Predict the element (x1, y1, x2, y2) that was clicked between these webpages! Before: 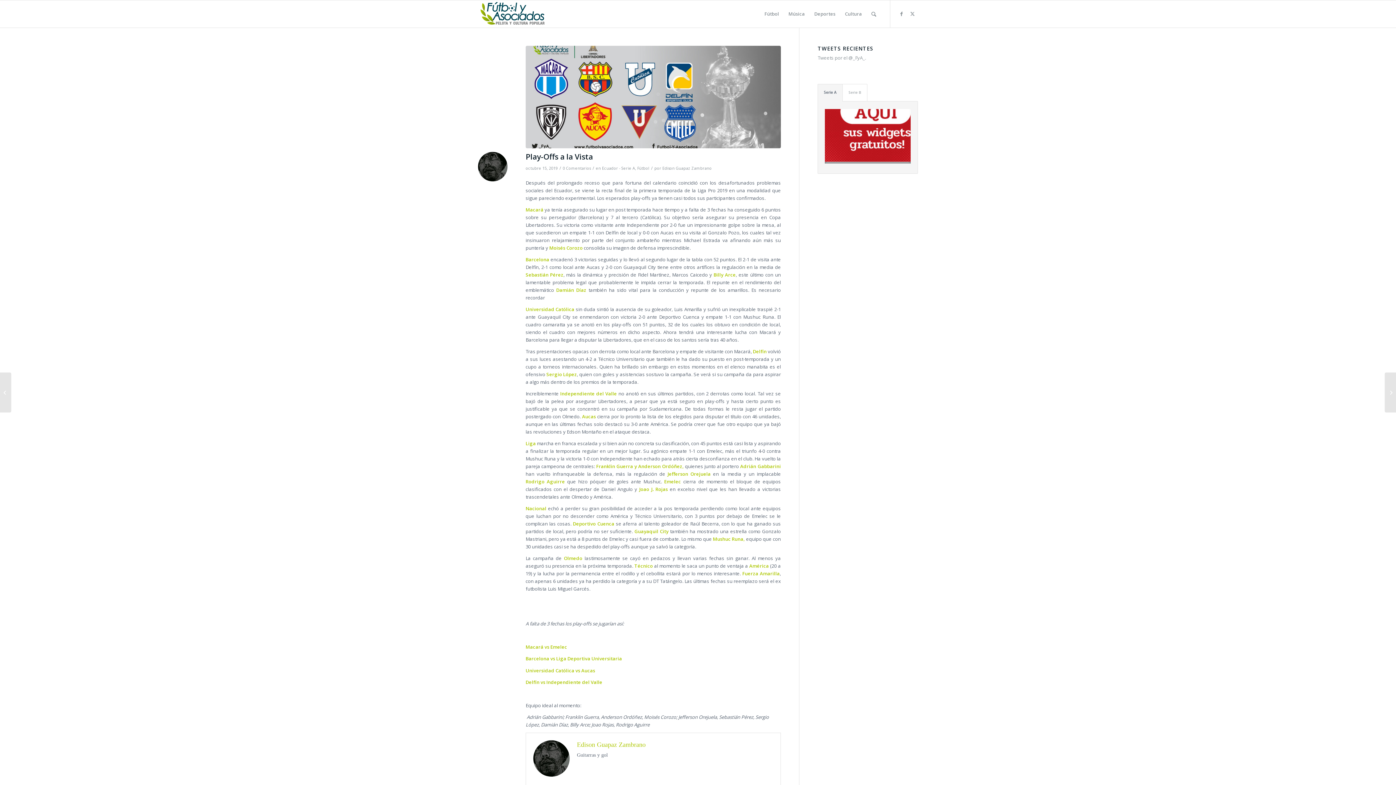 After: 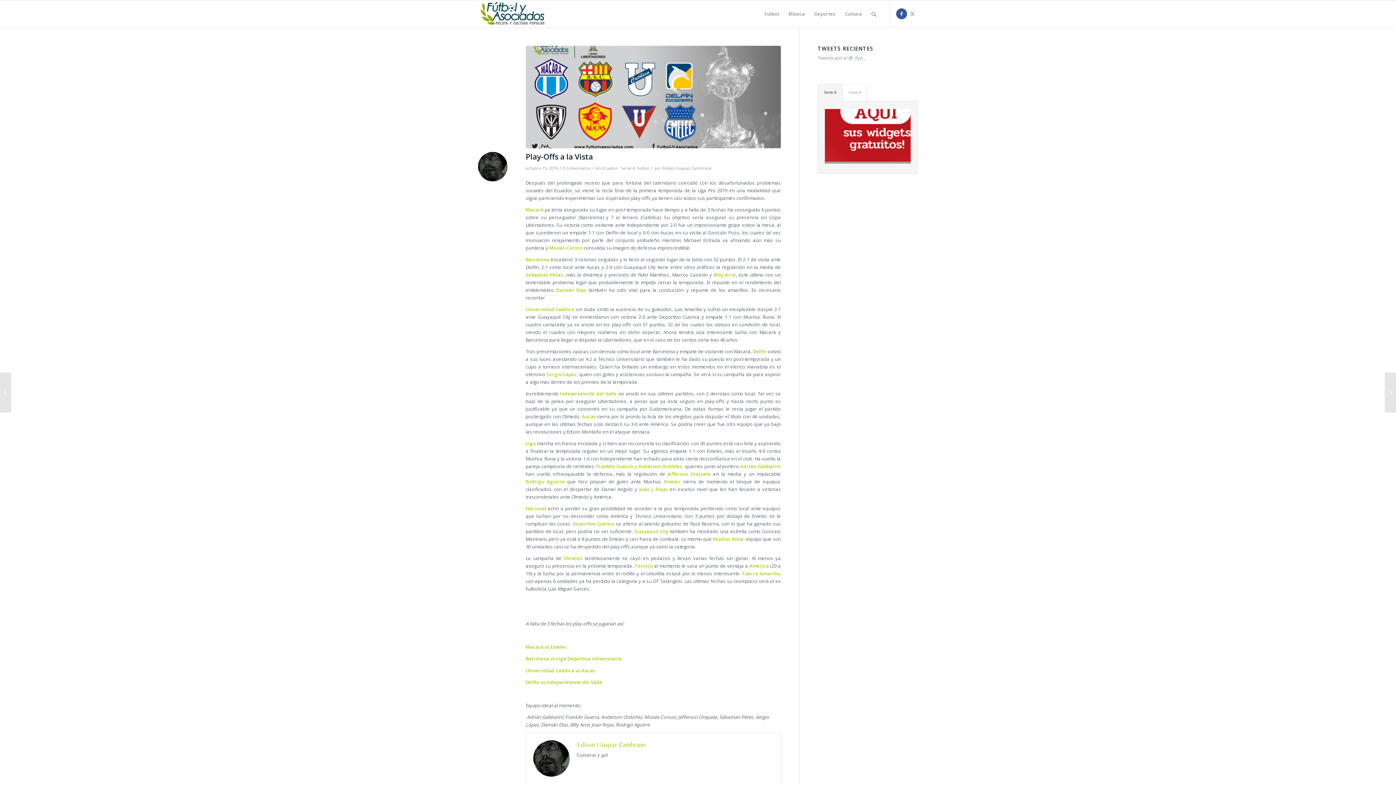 Action: bbox: (896, 8, 907, 19) label: Link to Facebook